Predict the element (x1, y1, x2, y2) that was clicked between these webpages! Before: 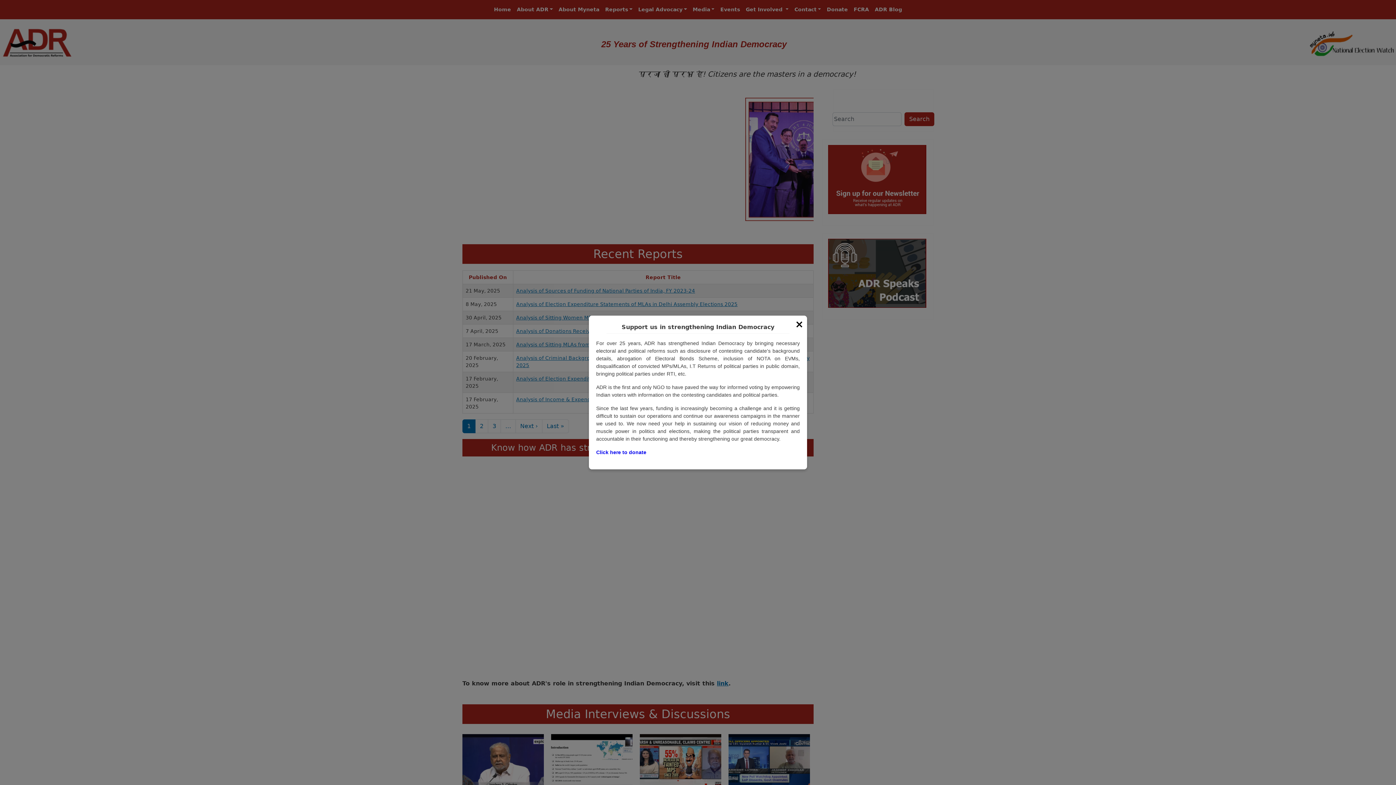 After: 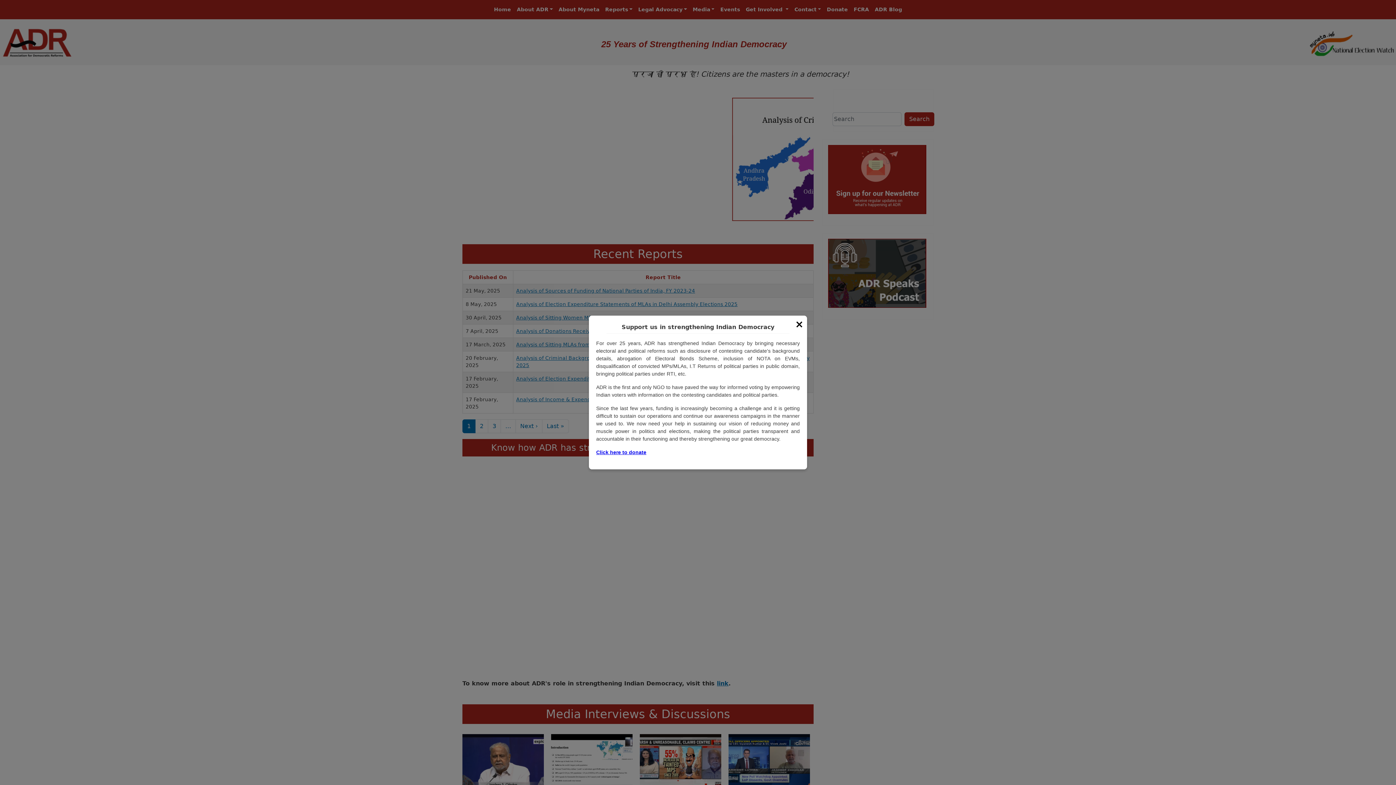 Action: bbox: (596, 449, 646, 455) label: Click here to donate